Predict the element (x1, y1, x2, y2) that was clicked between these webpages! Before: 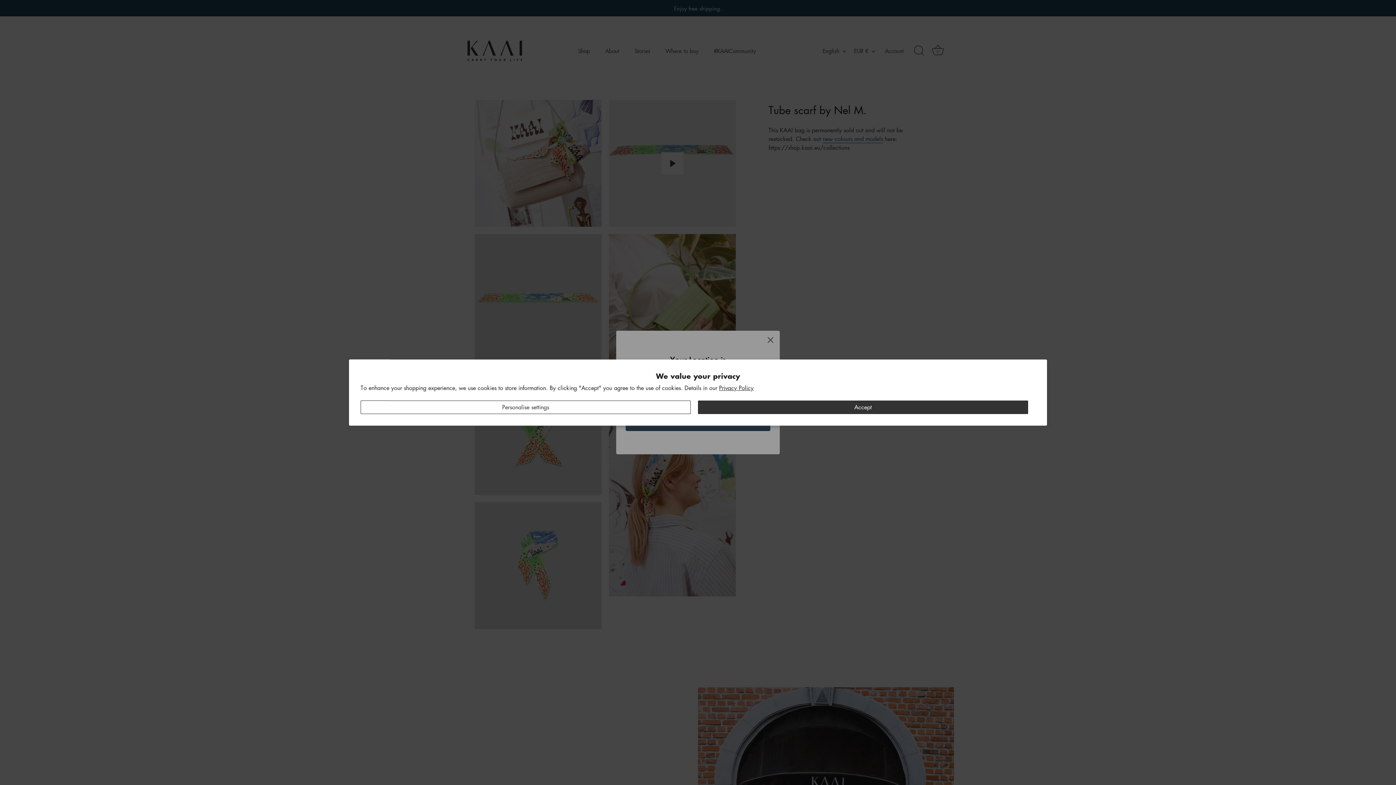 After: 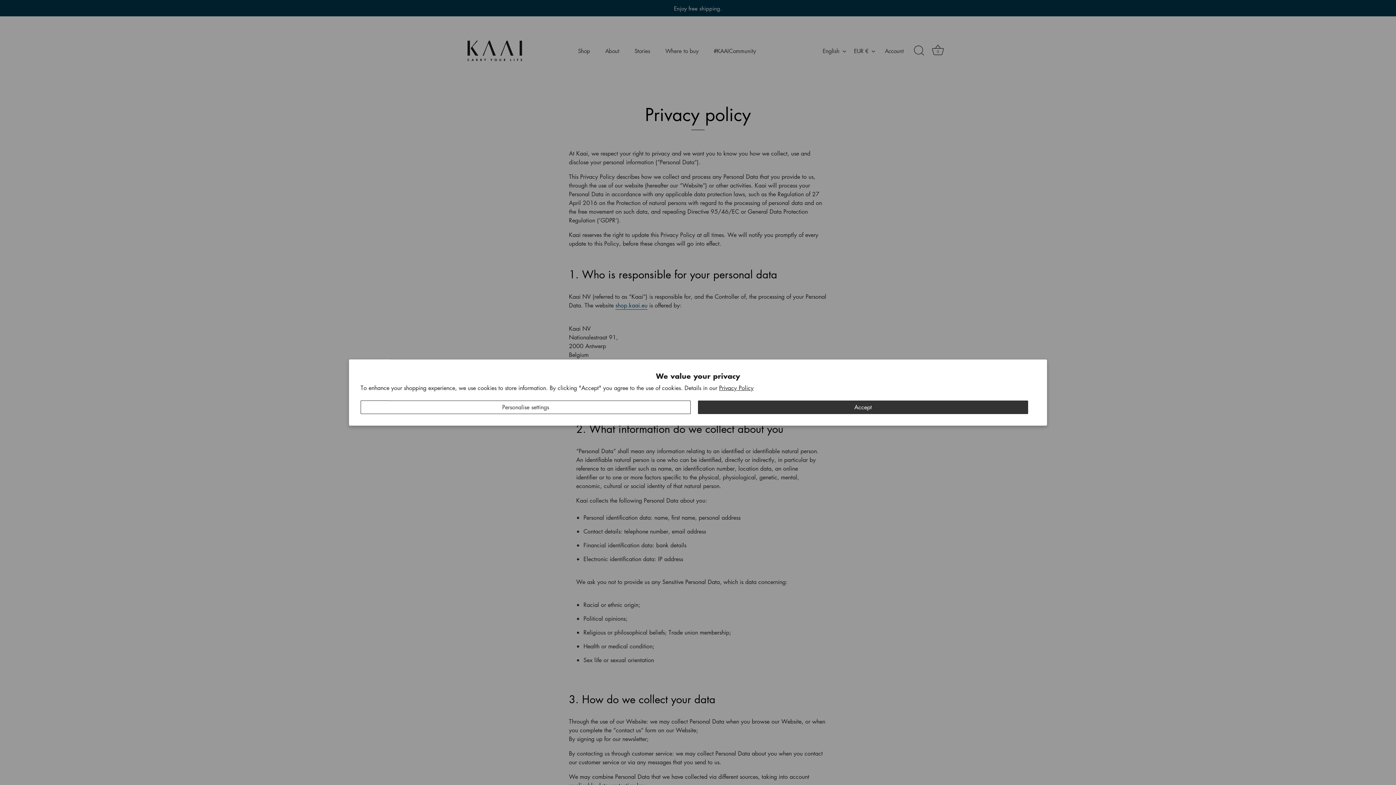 Action: label: Privacy Policy bbox: (719, 383, 753, 391)